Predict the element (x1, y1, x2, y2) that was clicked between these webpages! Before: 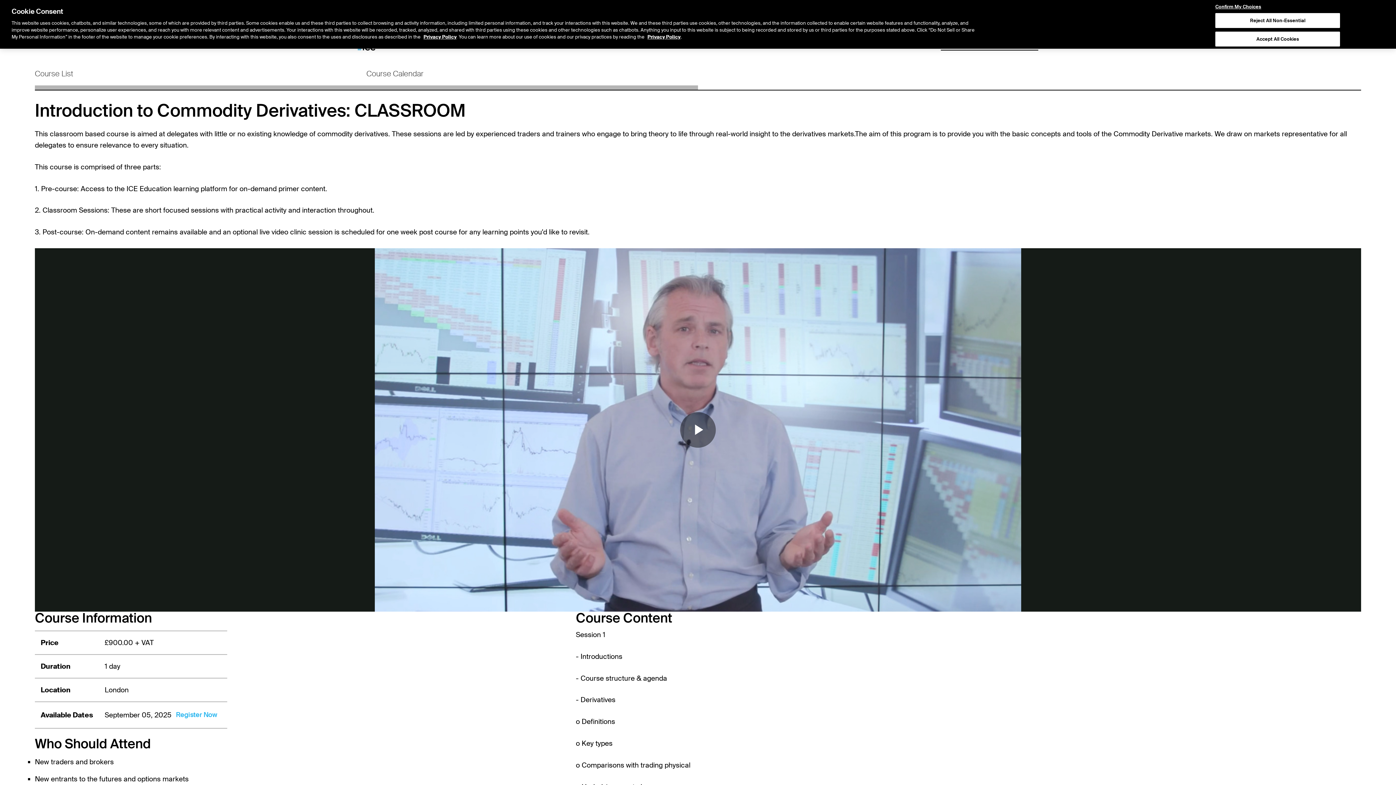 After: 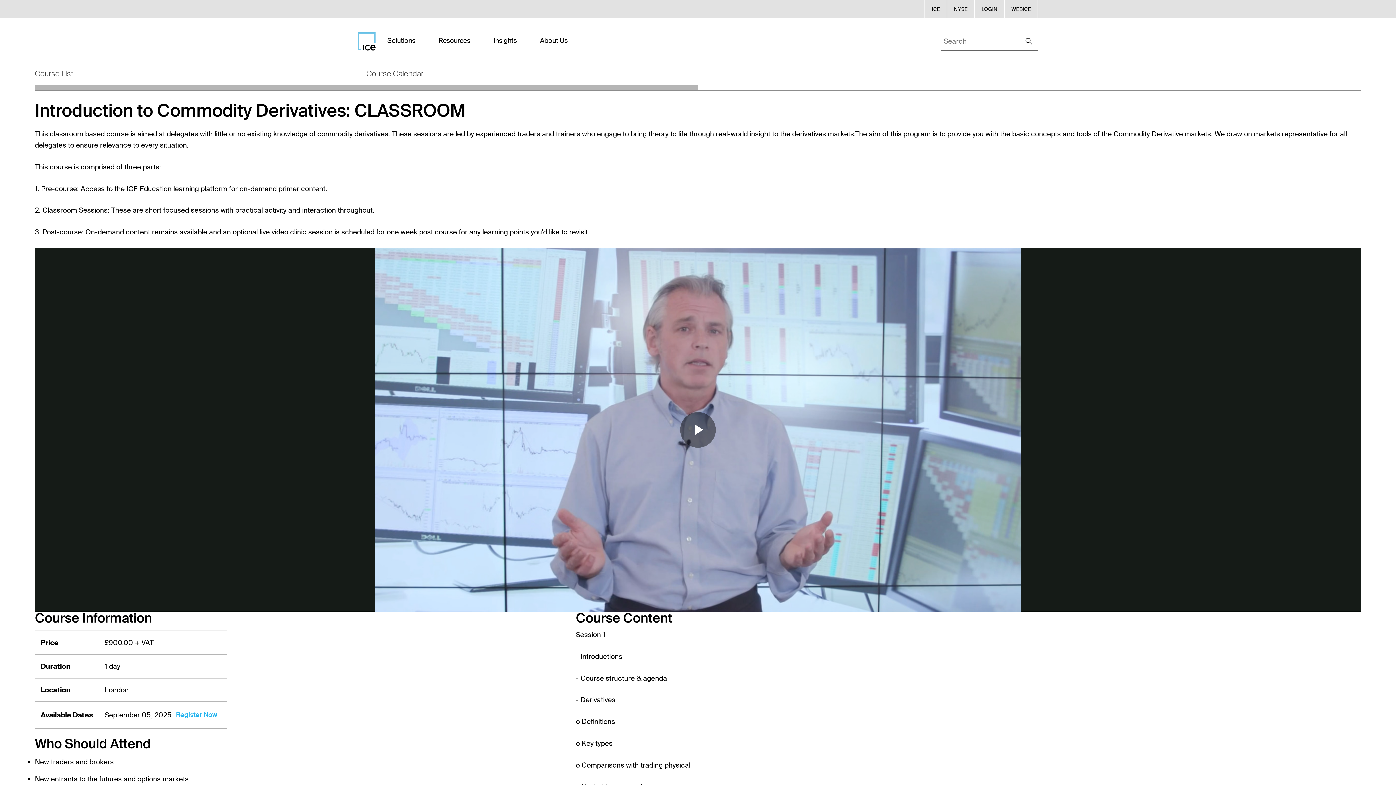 Action: bbox: (1198, -4, 1340, 10) label: Accept All Cookies